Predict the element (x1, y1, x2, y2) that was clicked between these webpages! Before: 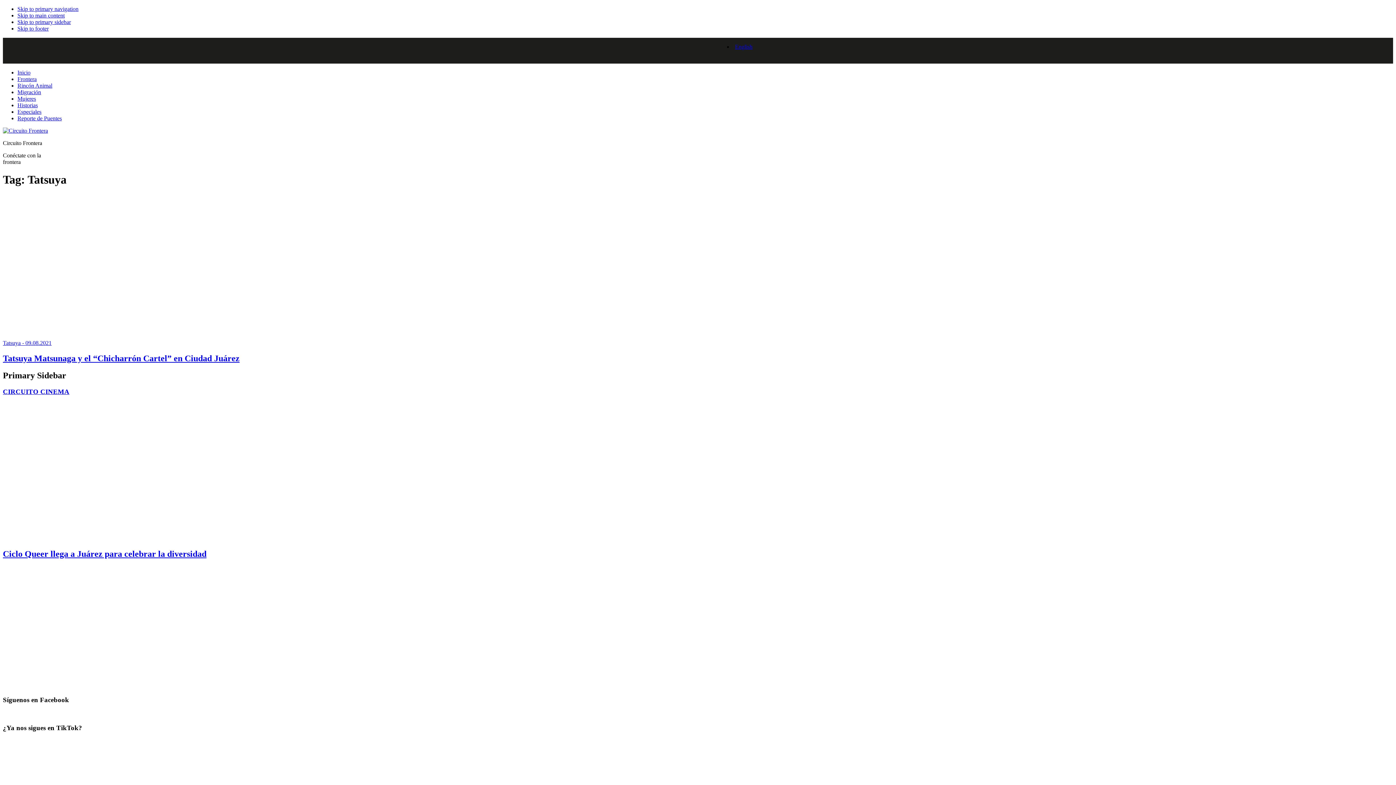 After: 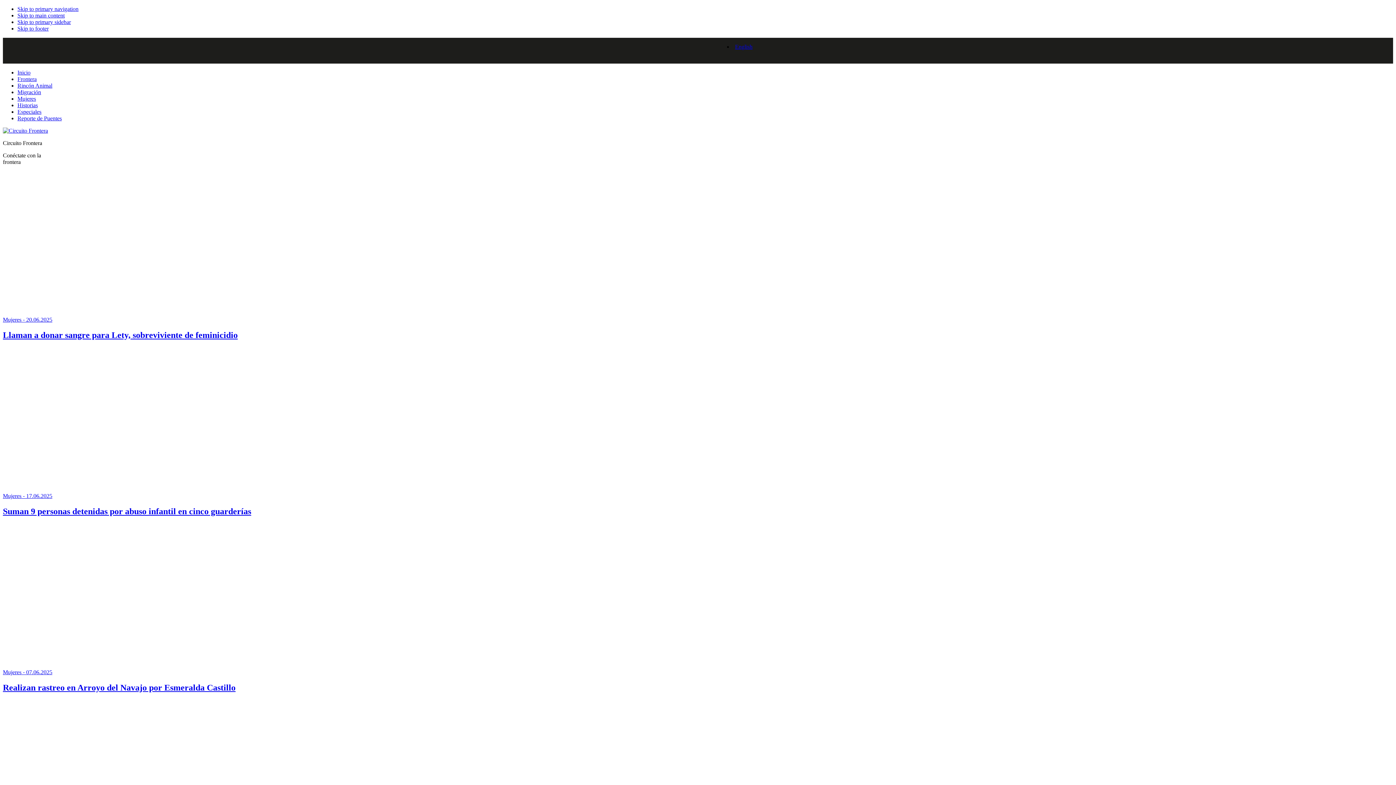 Action: bbox: (17, 95, 36, 101) label: Mujeres